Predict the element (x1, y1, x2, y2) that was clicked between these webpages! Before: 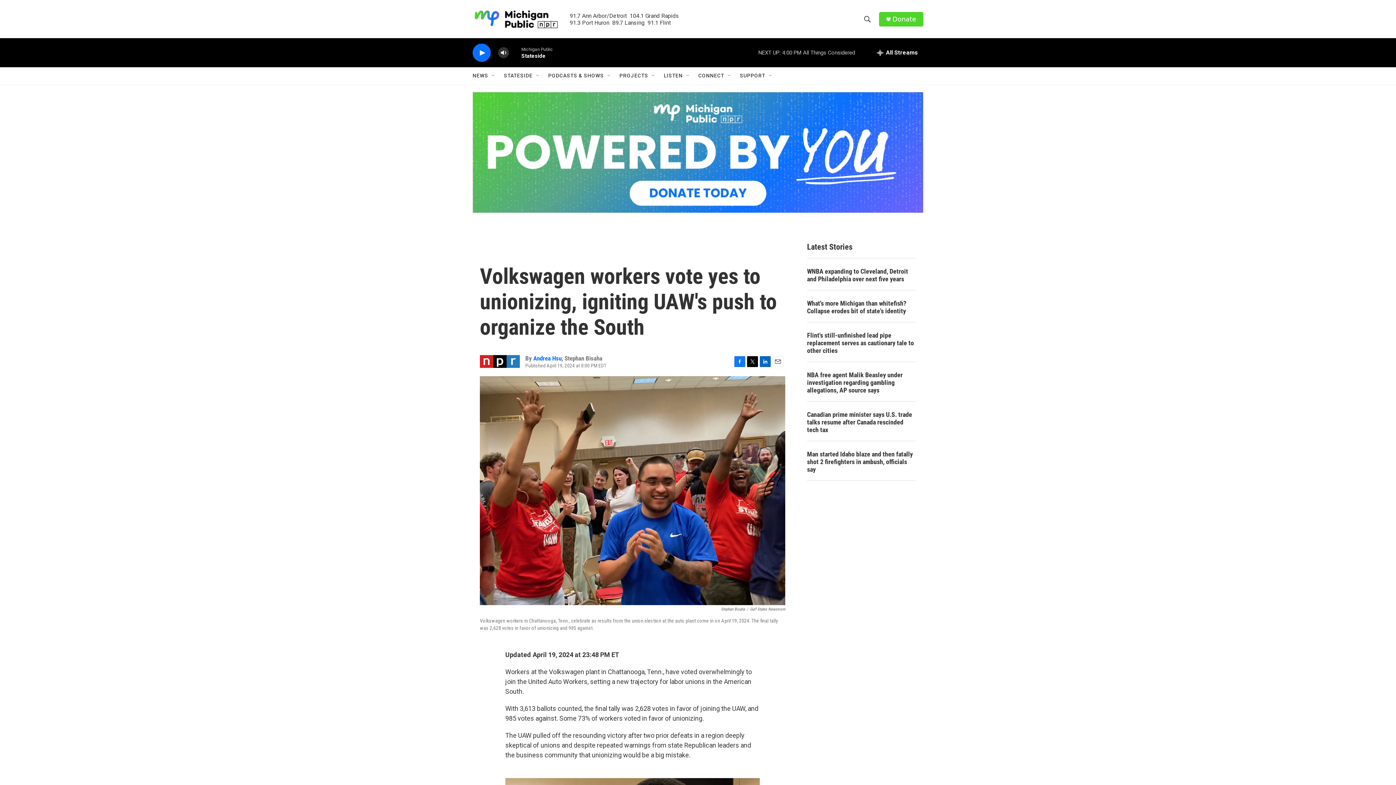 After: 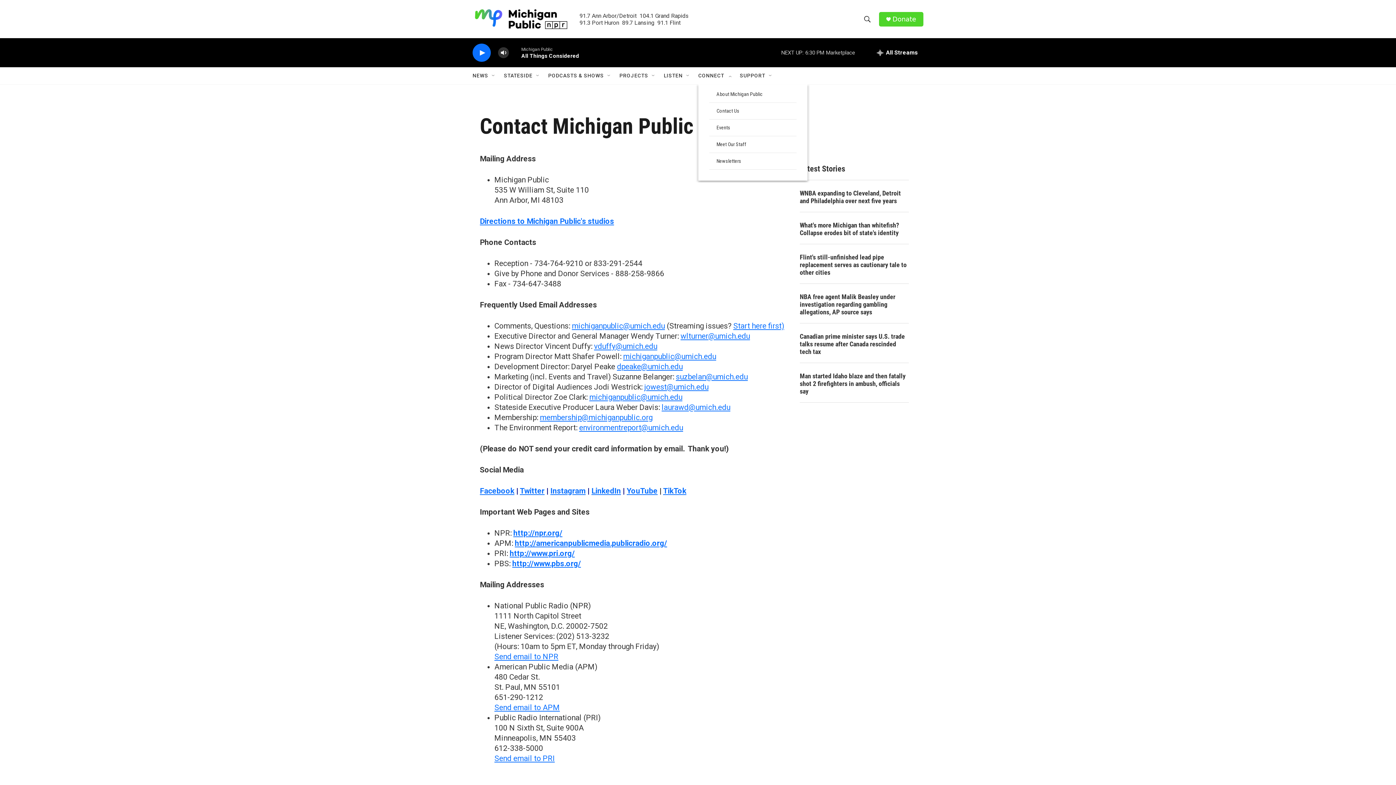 Action: label: CONNECT bbox: (706, 67, 733, 84)